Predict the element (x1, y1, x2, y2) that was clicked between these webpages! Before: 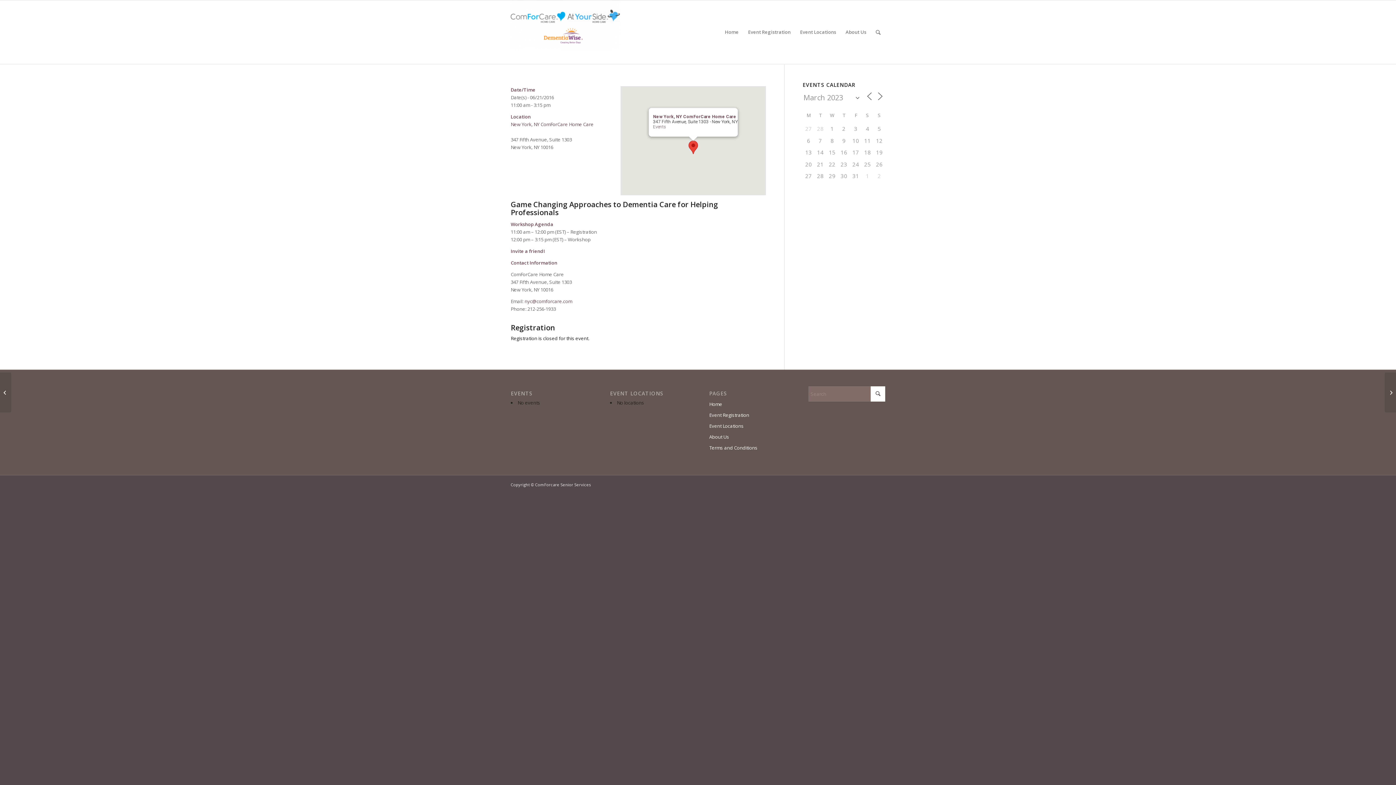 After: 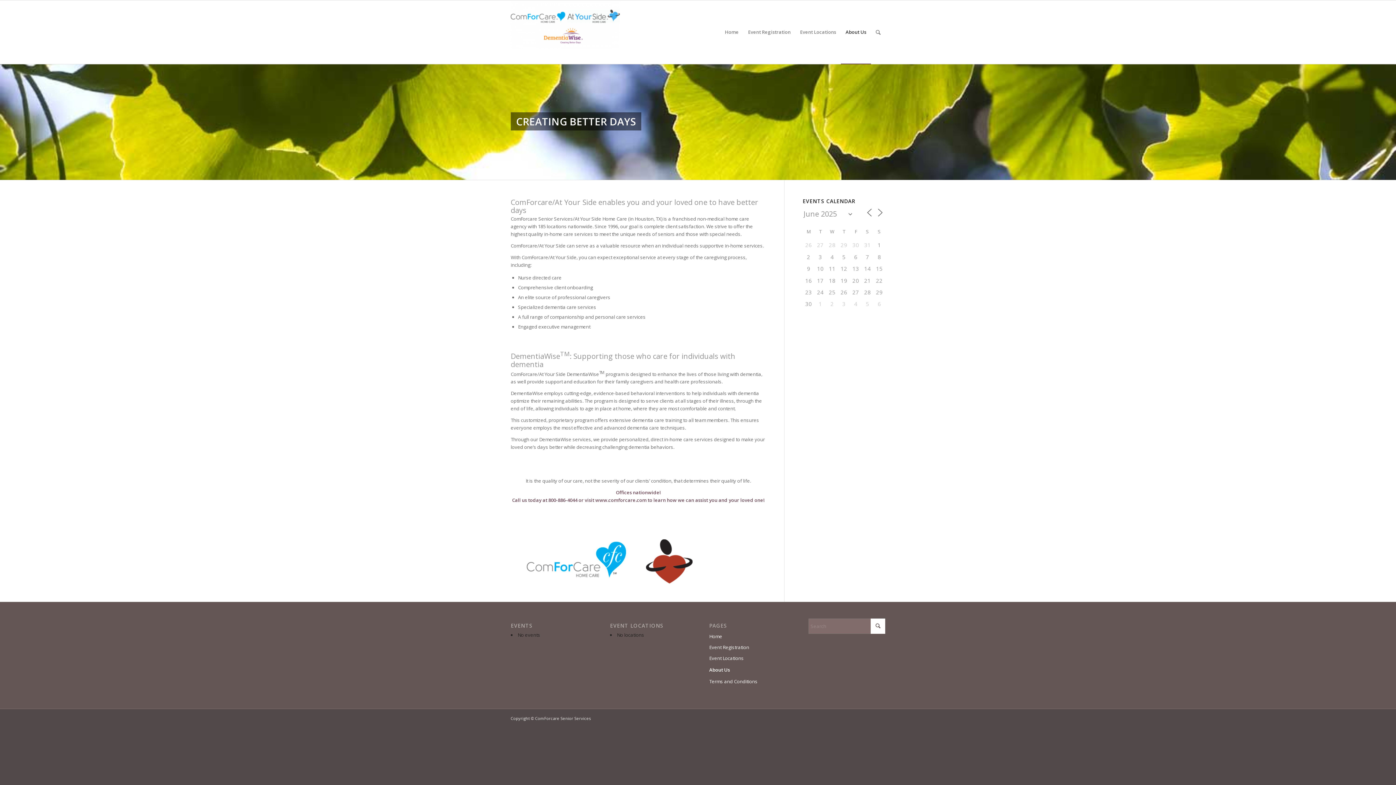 Action: label: About Us bbox: (709, 432, 786, 443)